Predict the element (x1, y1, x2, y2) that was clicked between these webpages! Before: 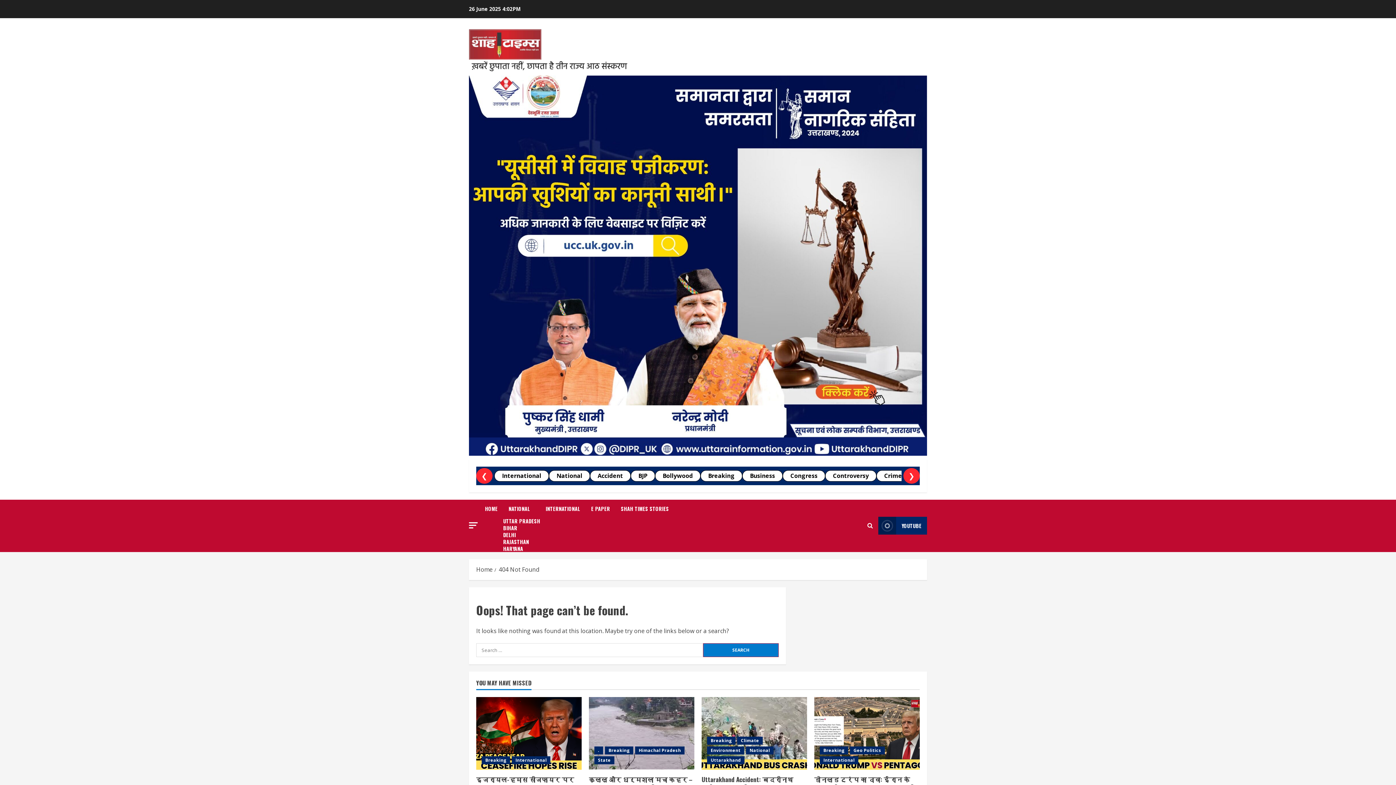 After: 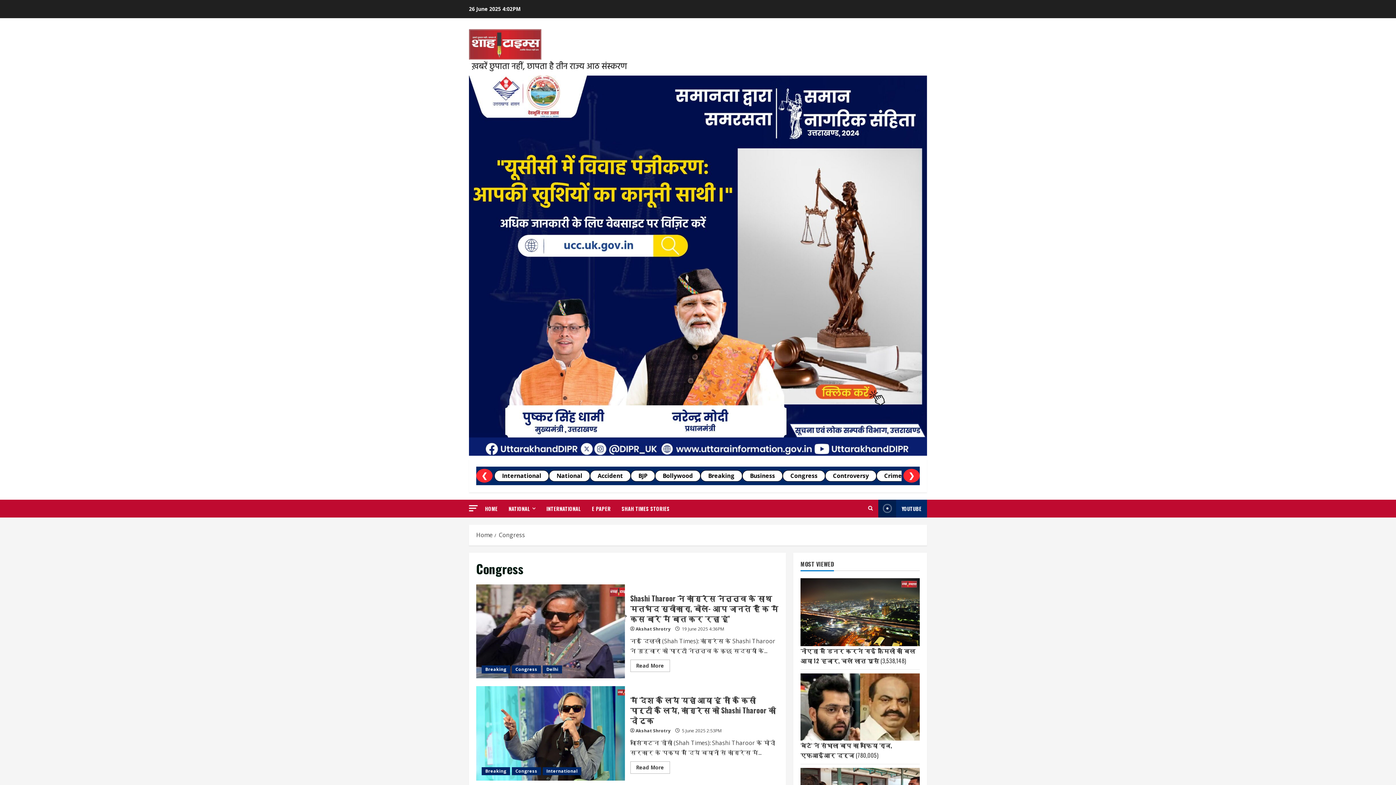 Action: bbox: (782, 470, 825, 481) label: Congress